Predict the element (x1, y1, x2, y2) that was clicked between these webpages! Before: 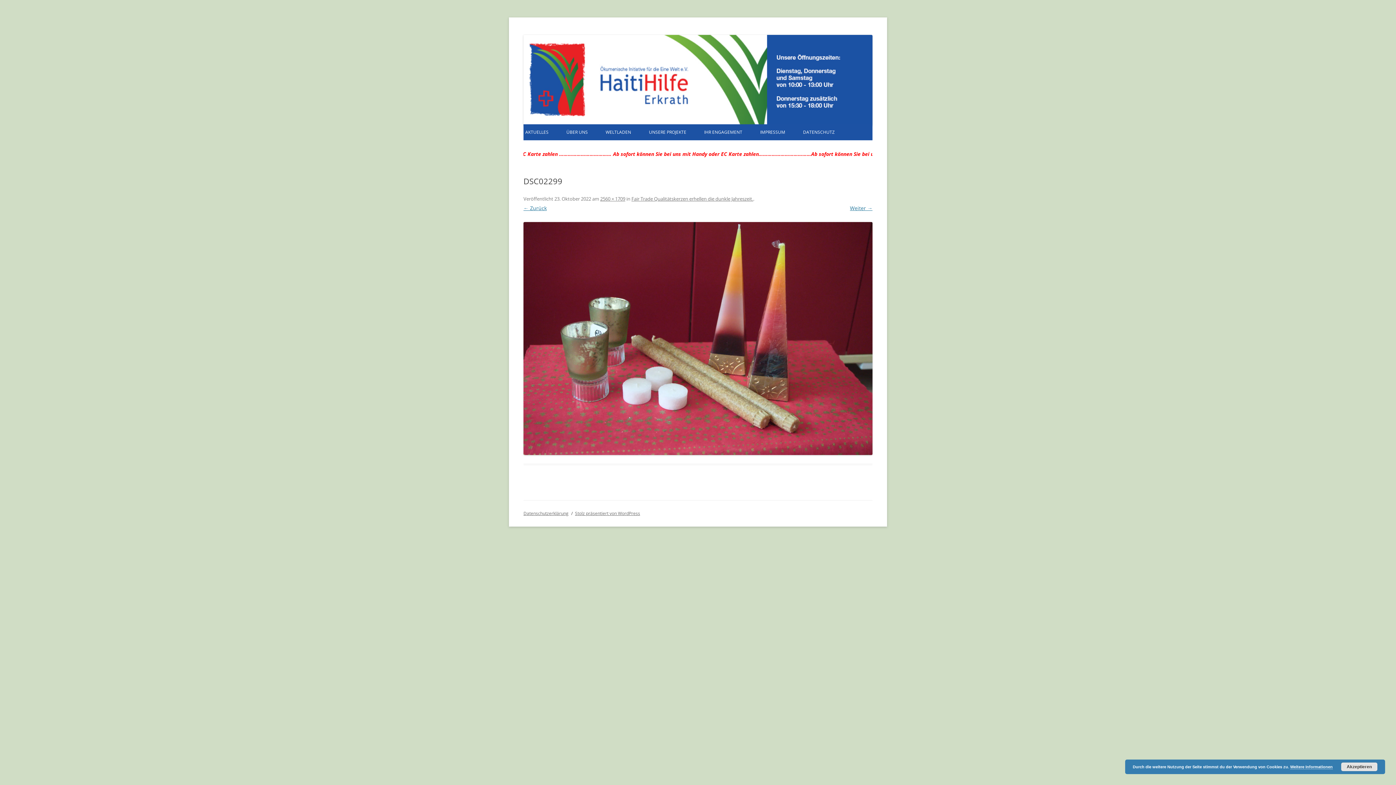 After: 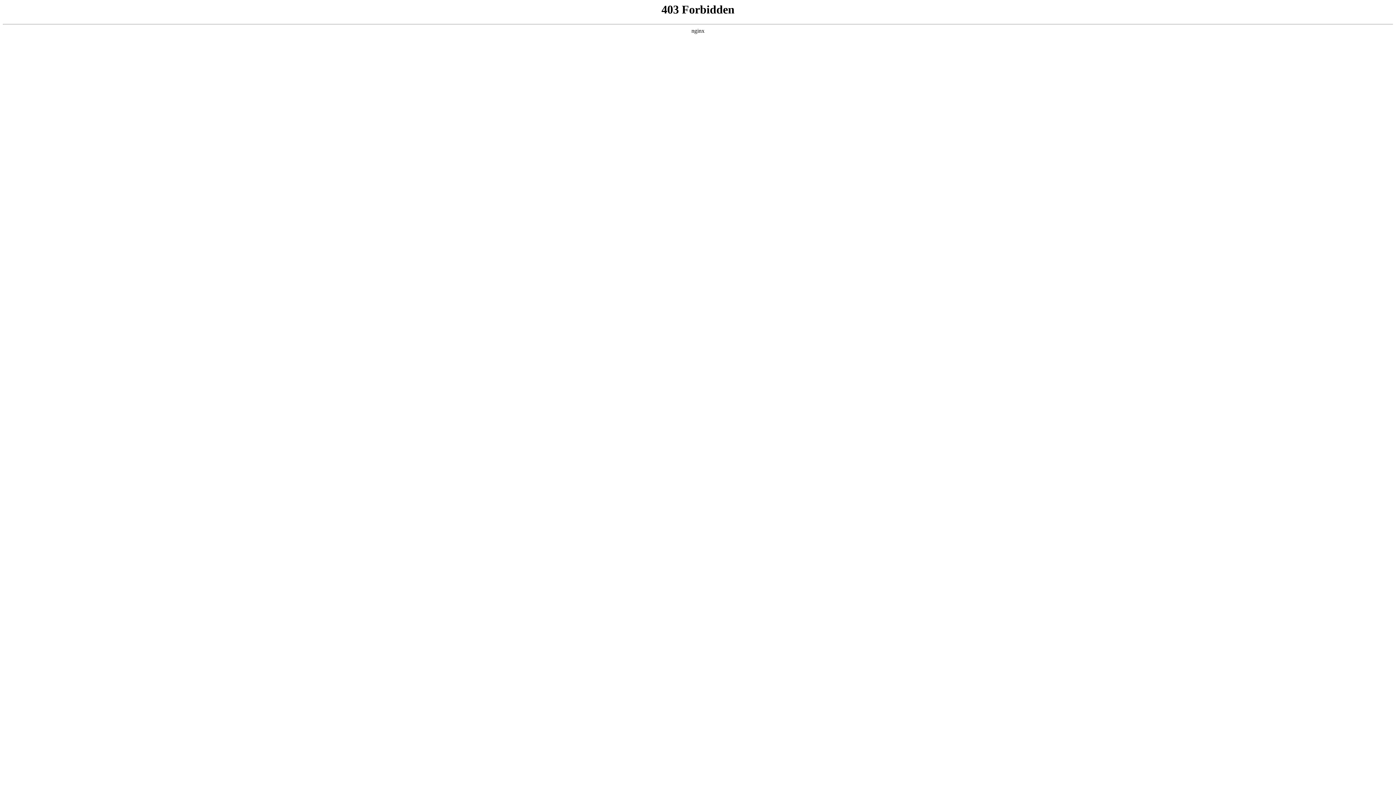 Action: label: Stolz präsentiert von WordPress bbox: (575, 510, 640, 516)